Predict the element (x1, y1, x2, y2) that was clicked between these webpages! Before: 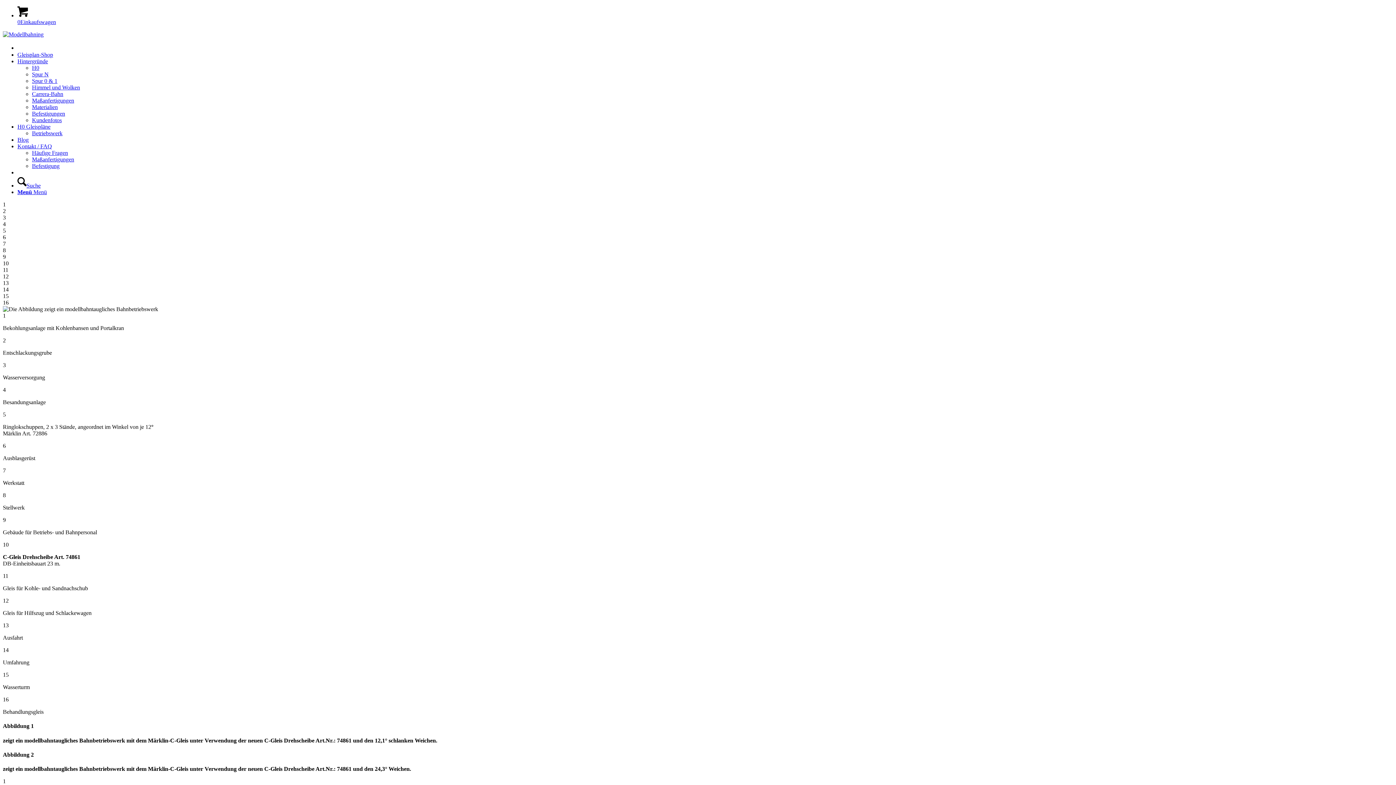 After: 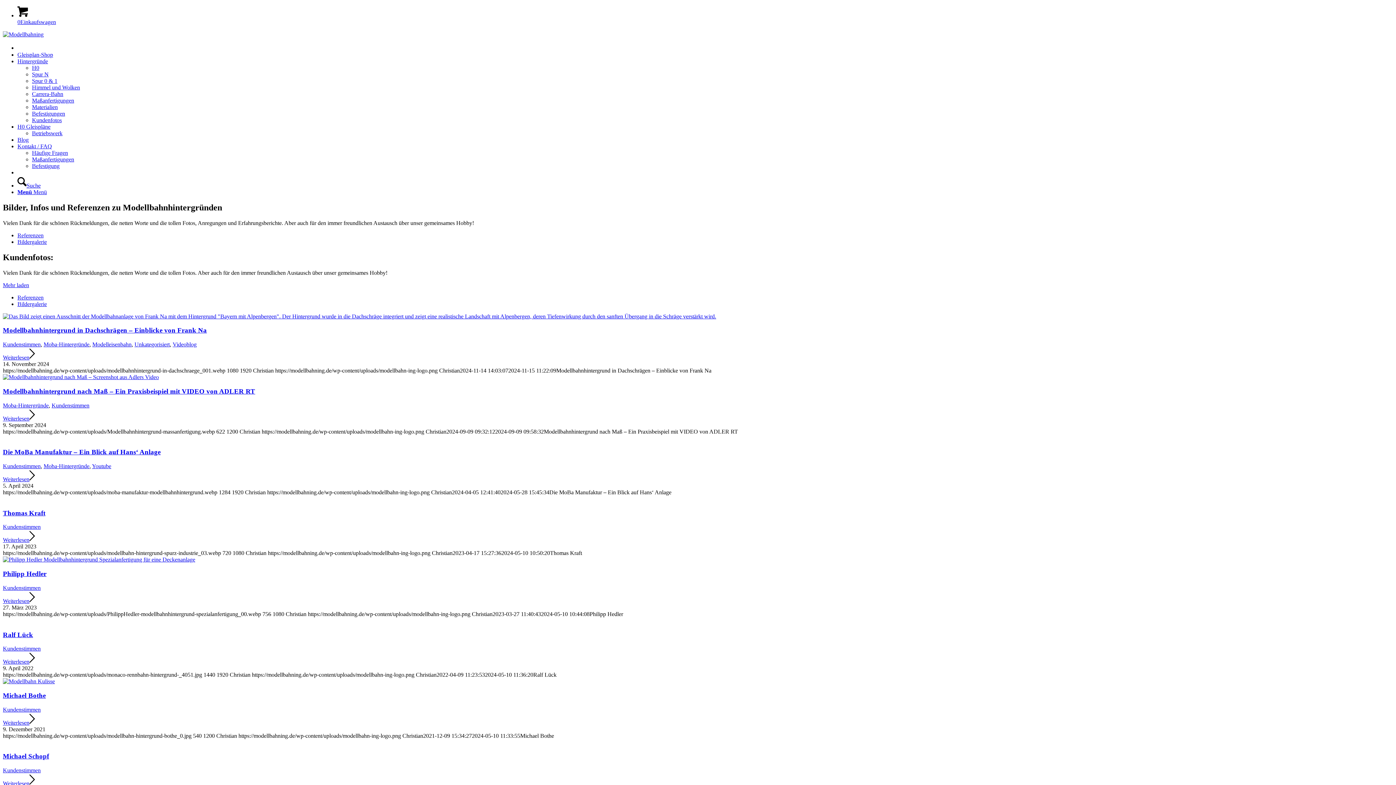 Action: bbox: (32, 117, 61, 123) label: Kundenfotos